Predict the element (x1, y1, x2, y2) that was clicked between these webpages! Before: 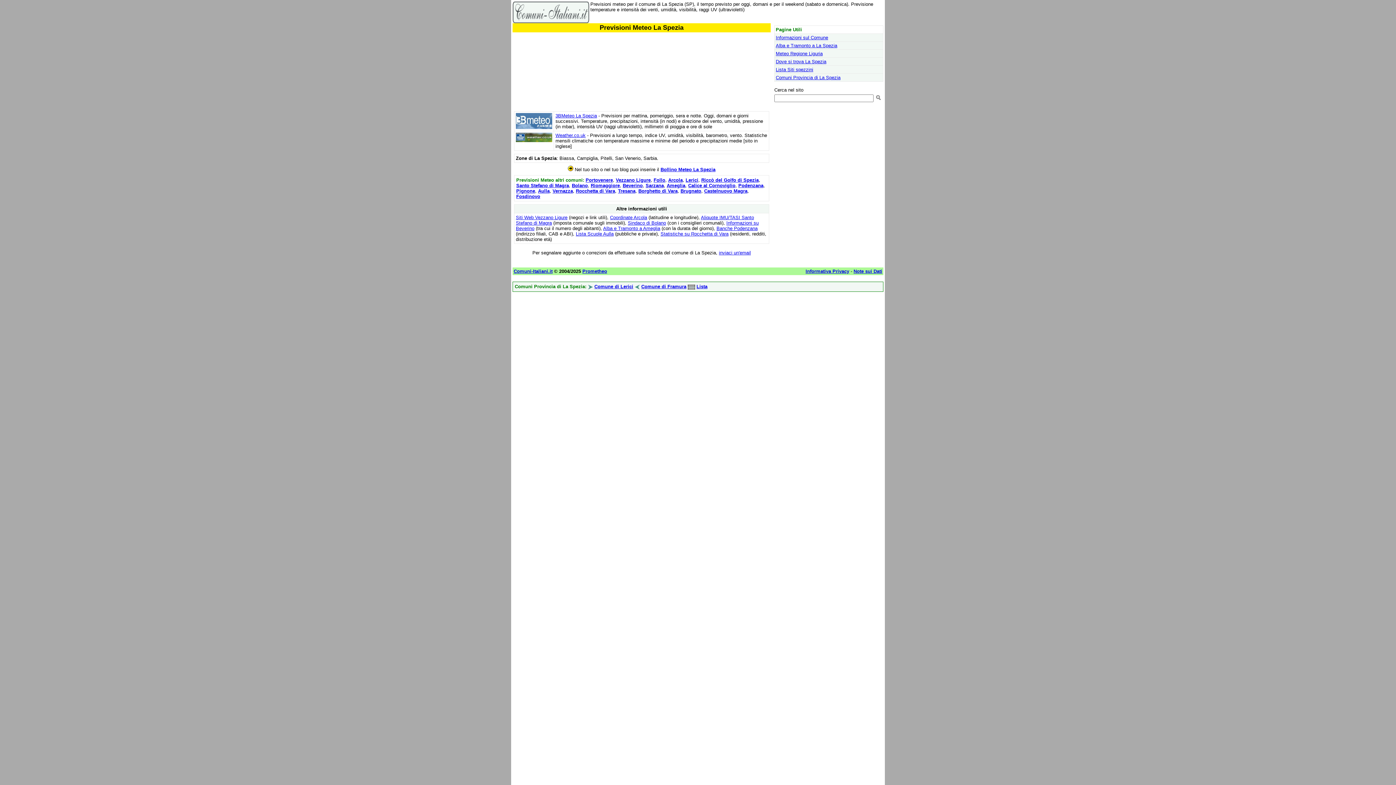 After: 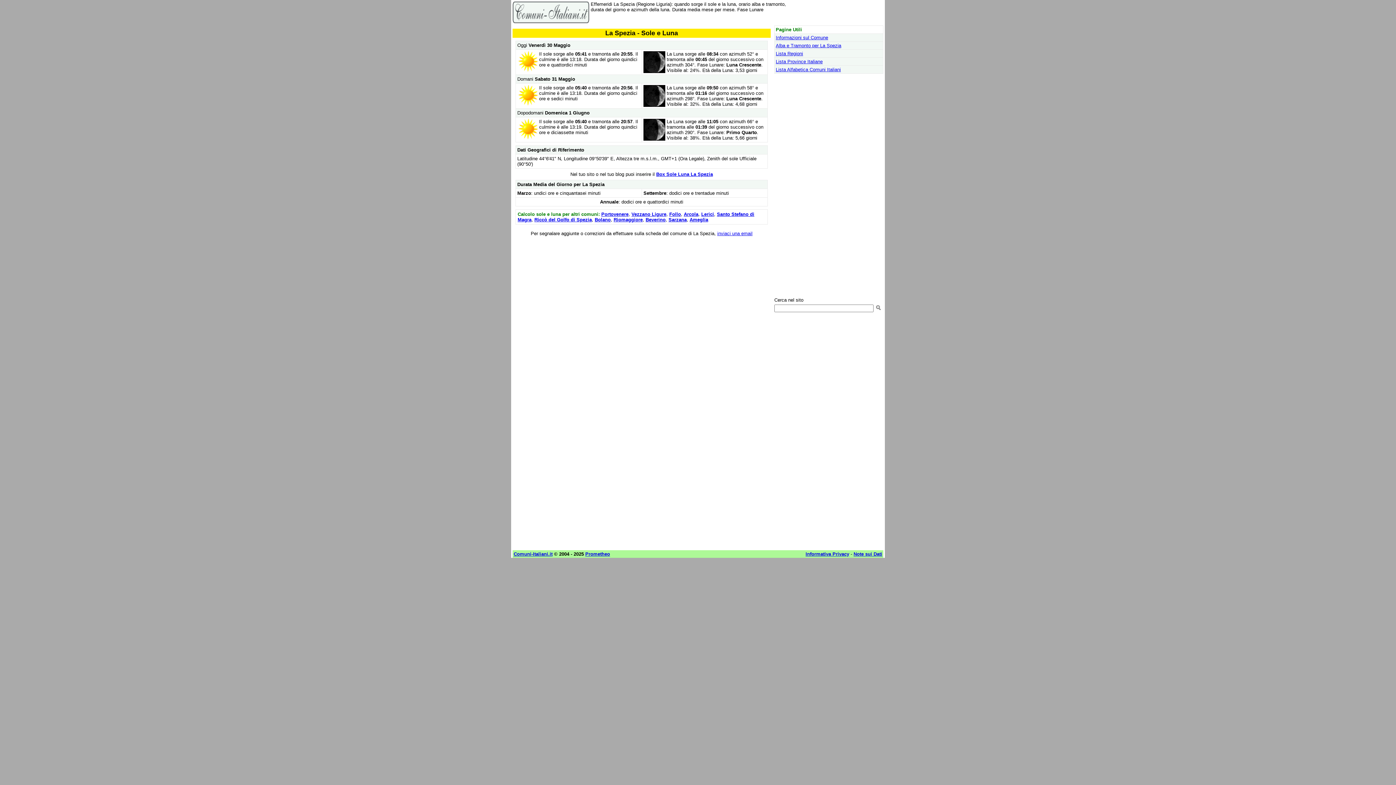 Action: label: Alba e Tramonto a La Spezia bbox: (776, 42, 837, 48)